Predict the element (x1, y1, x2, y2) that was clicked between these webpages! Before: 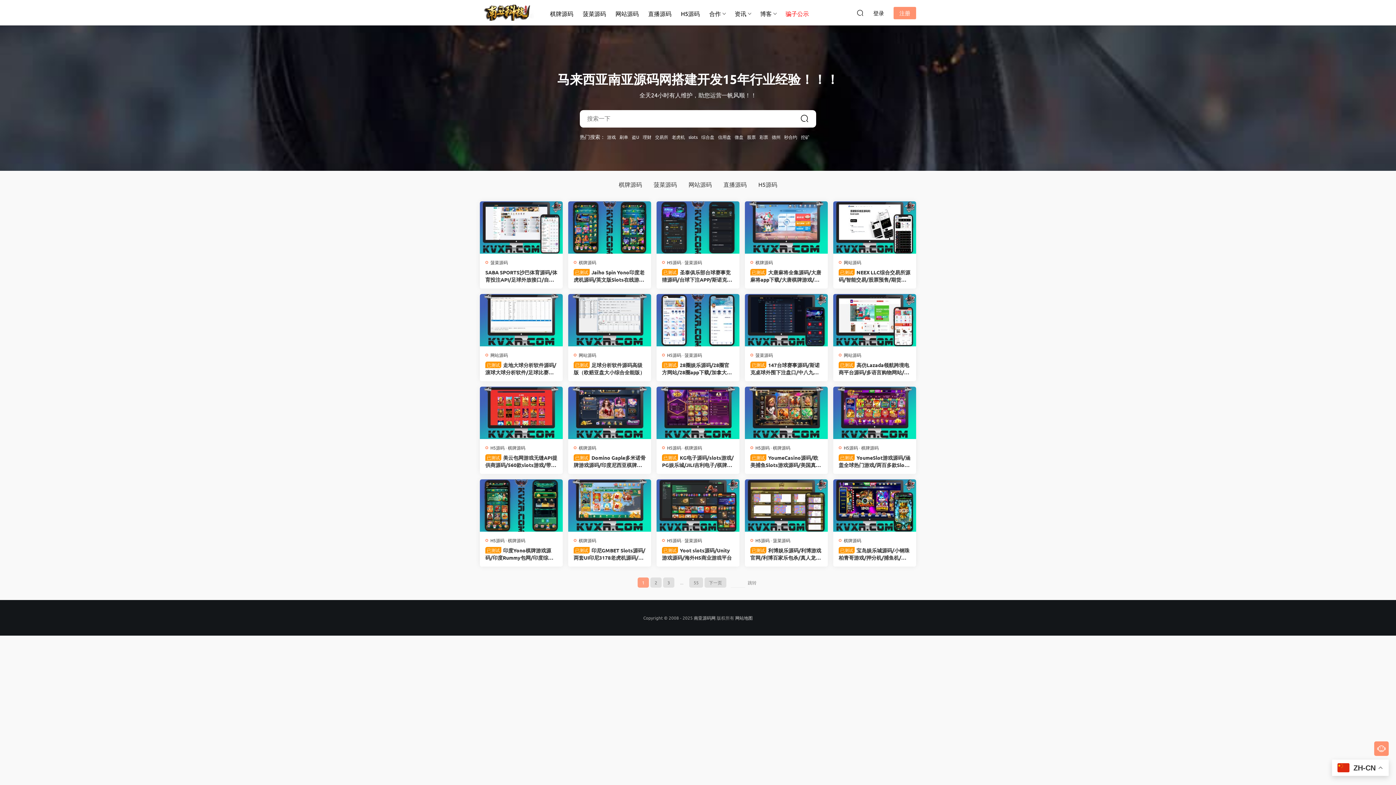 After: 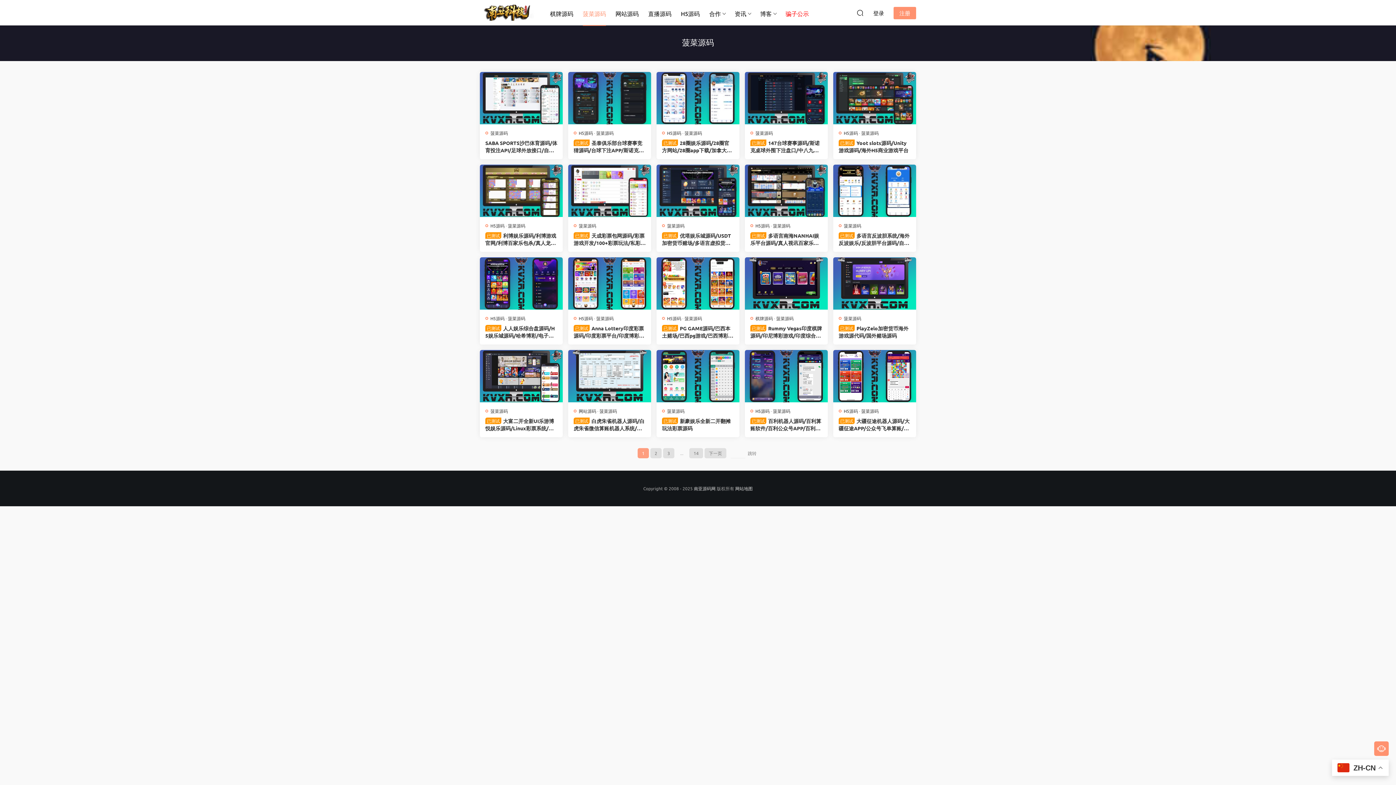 Action: bbox: (578, 0, 610, 26) label: 菠菜源码